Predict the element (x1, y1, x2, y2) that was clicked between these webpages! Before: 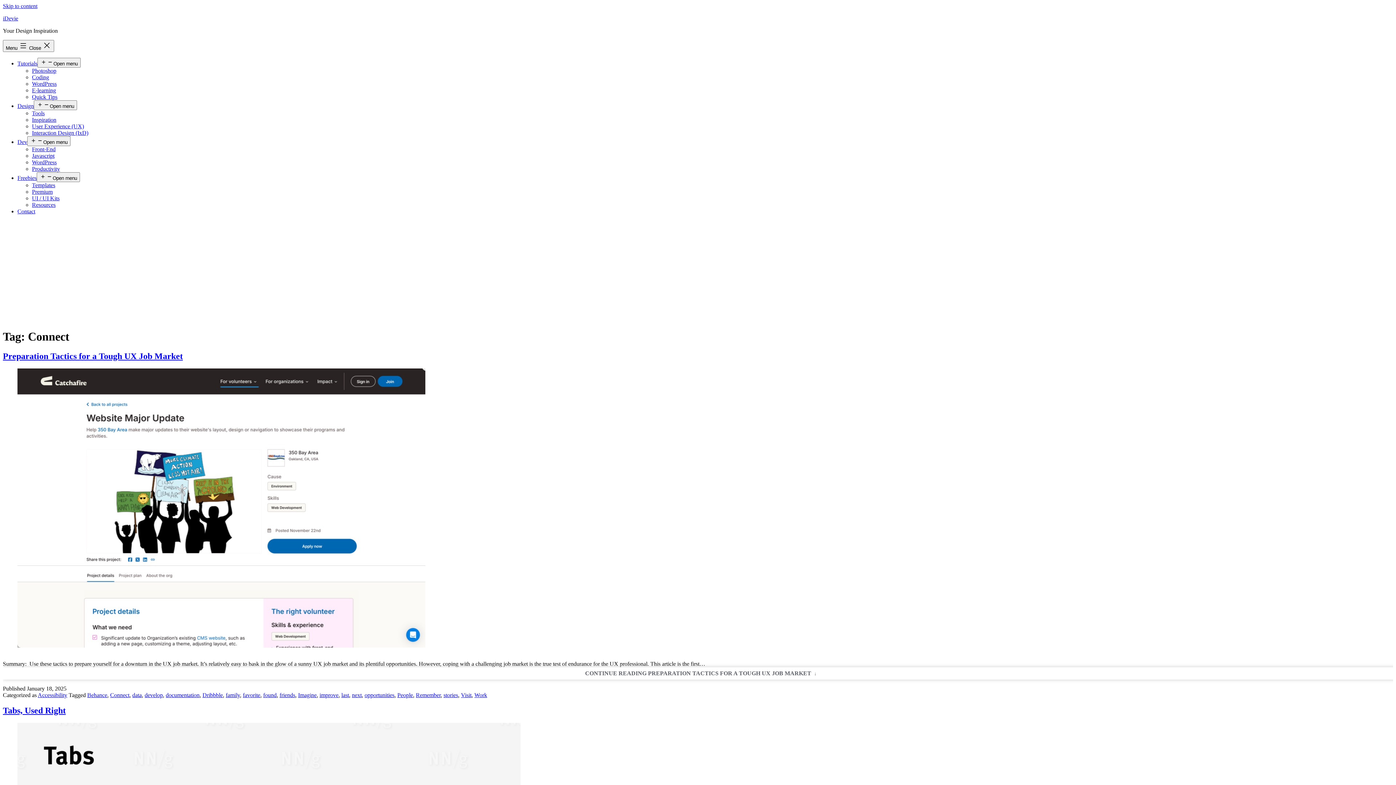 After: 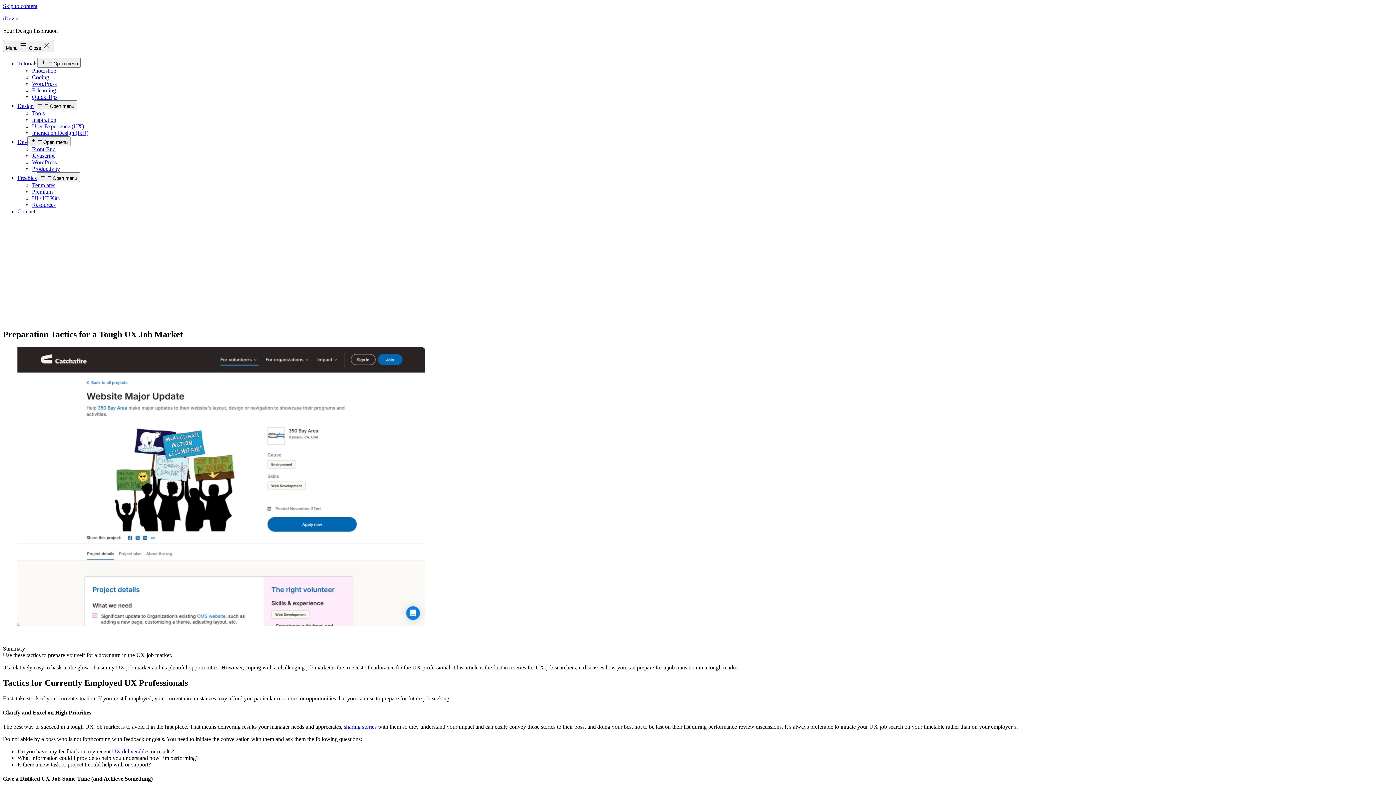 Action: label: CONTINUE READING PREPARATION TACTICS FOR A TOUGH UX JOB MARKET bbox: (2, 667, 1399, 679)